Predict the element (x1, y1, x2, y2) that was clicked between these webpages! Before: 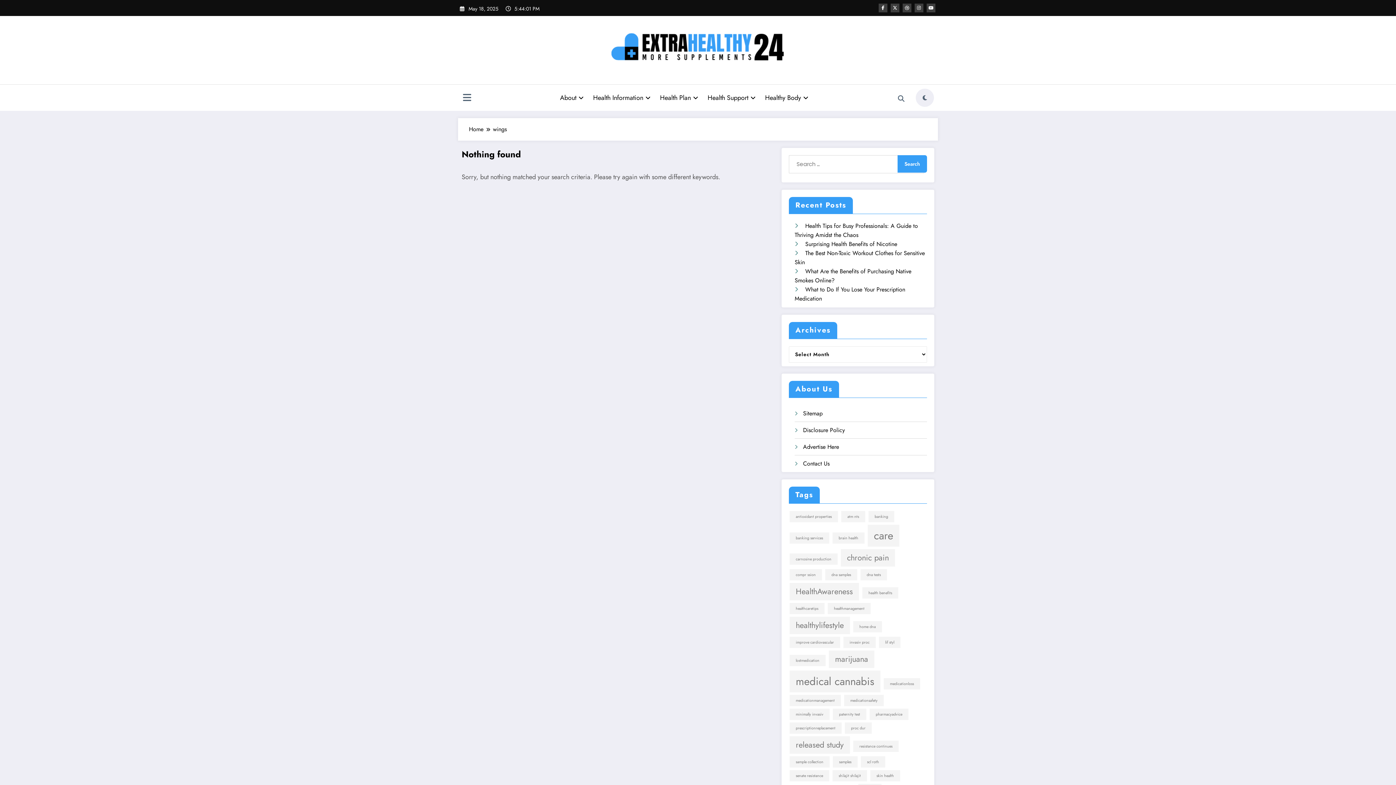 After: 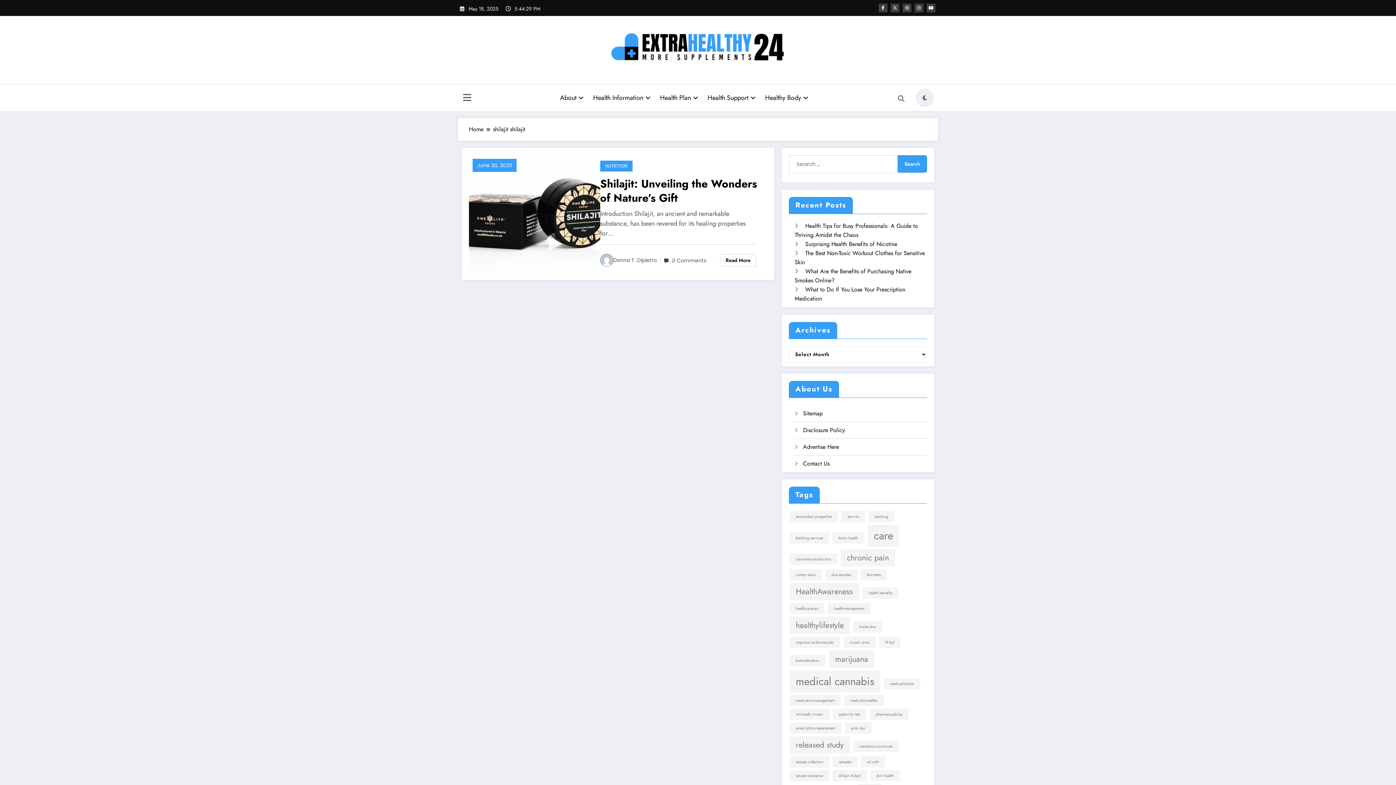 Action: bbox: (832, 770, 867, 781) label: shilajit shilajit (1 item)